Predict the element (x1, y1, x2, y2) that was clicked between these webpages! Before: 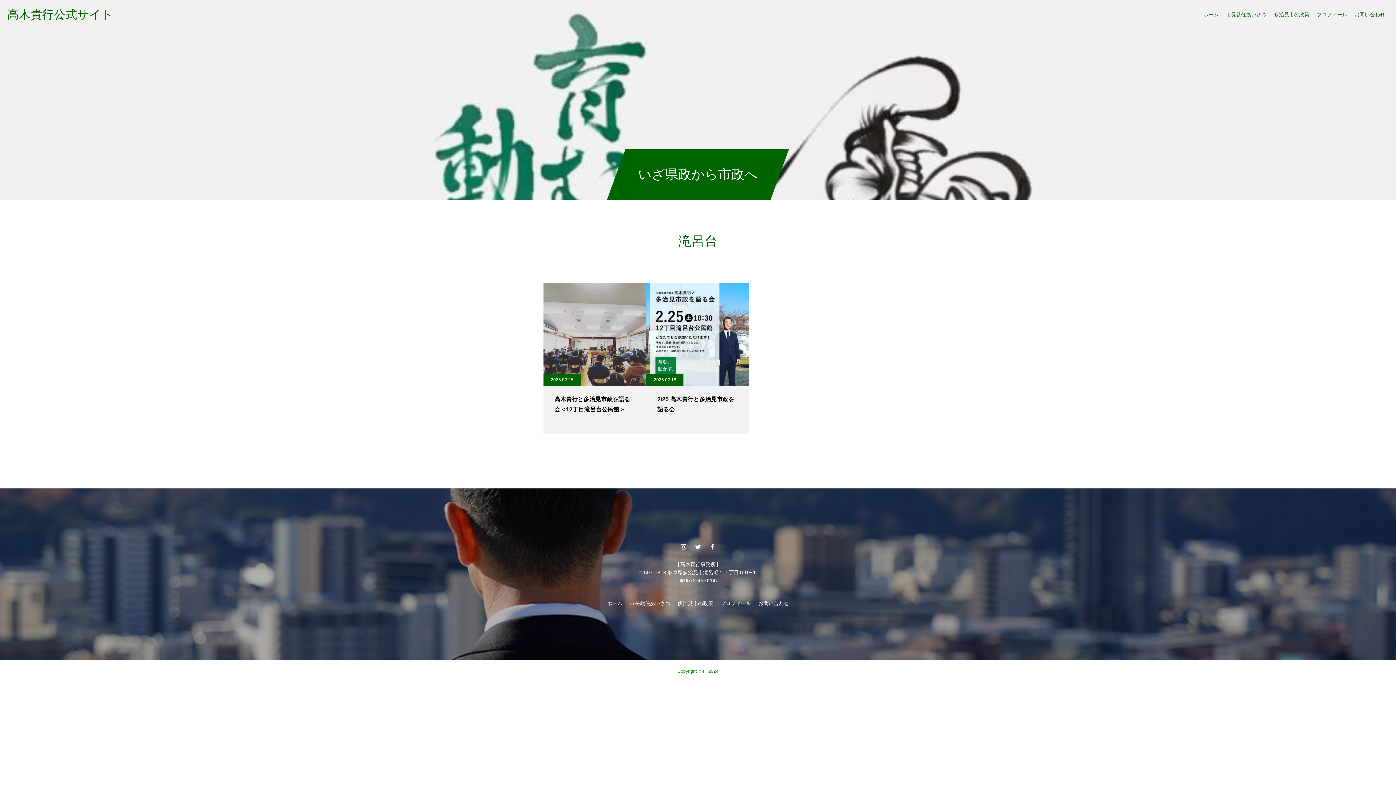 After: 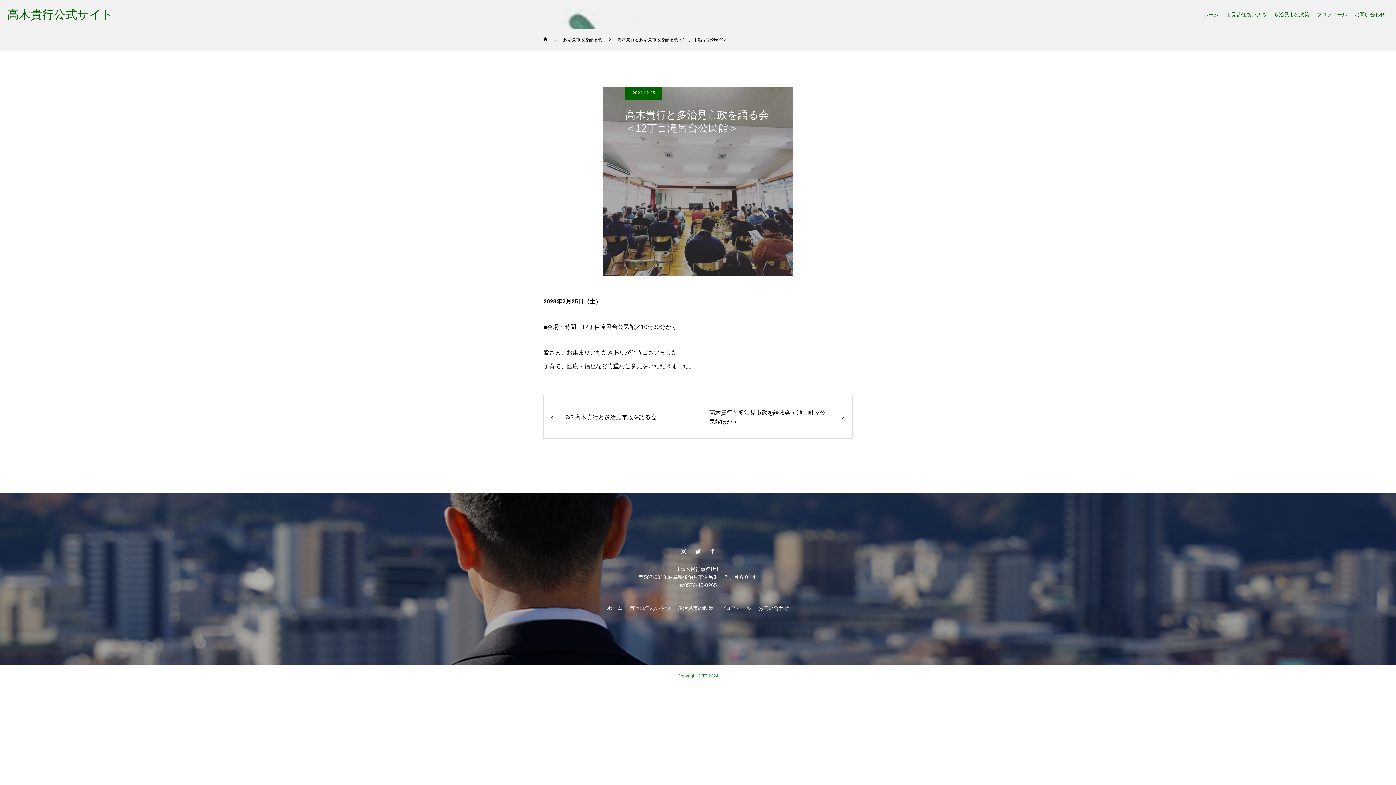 Action: bbox: (543, 283, 646, 434) label: 高木貴行と多治見市政を語る会＜12丁目滝呂台公民館＞